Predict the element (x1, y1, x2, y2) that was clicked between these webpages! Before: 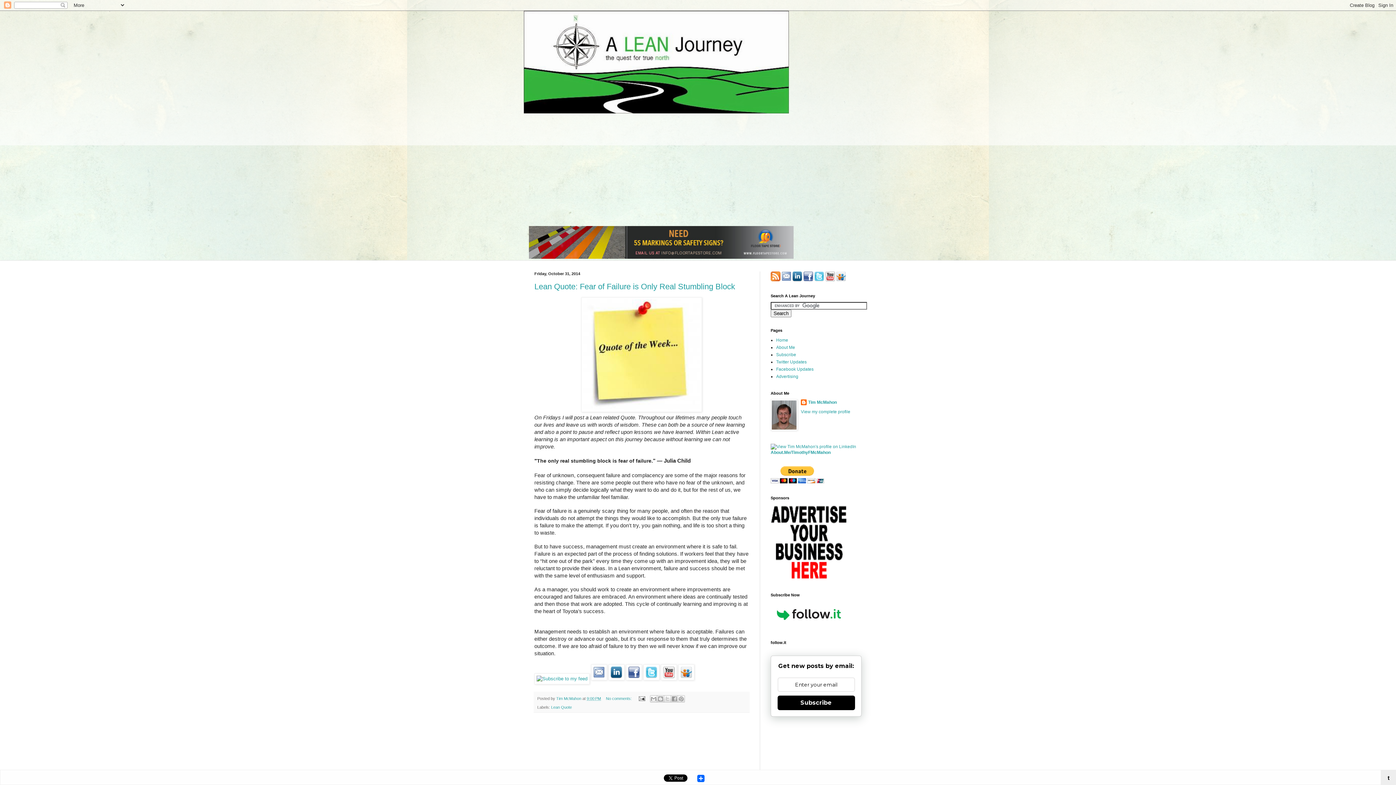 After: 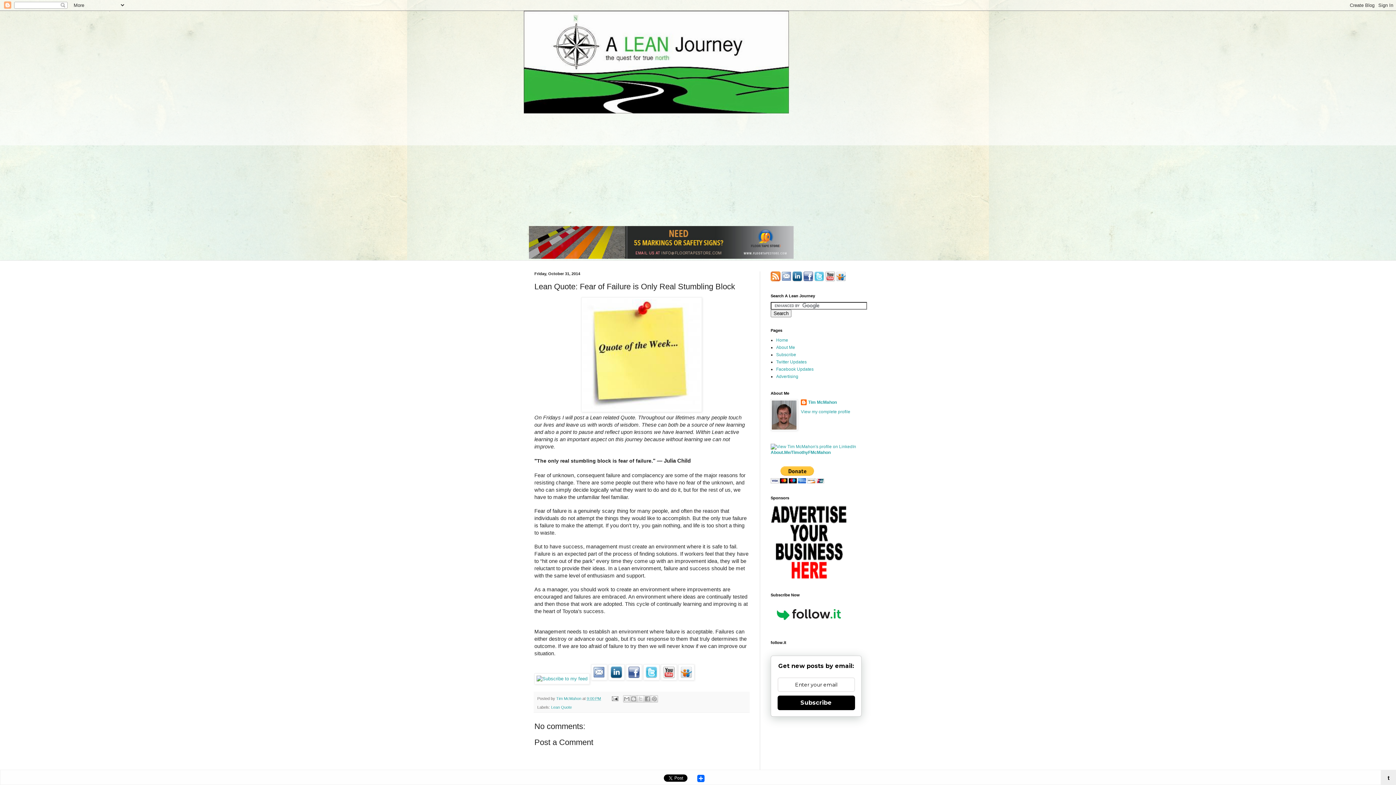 Action: label: Lean Quote: Fear of Failure is Only Real Stumbling Block bbox: (534, 282, 735, 291)